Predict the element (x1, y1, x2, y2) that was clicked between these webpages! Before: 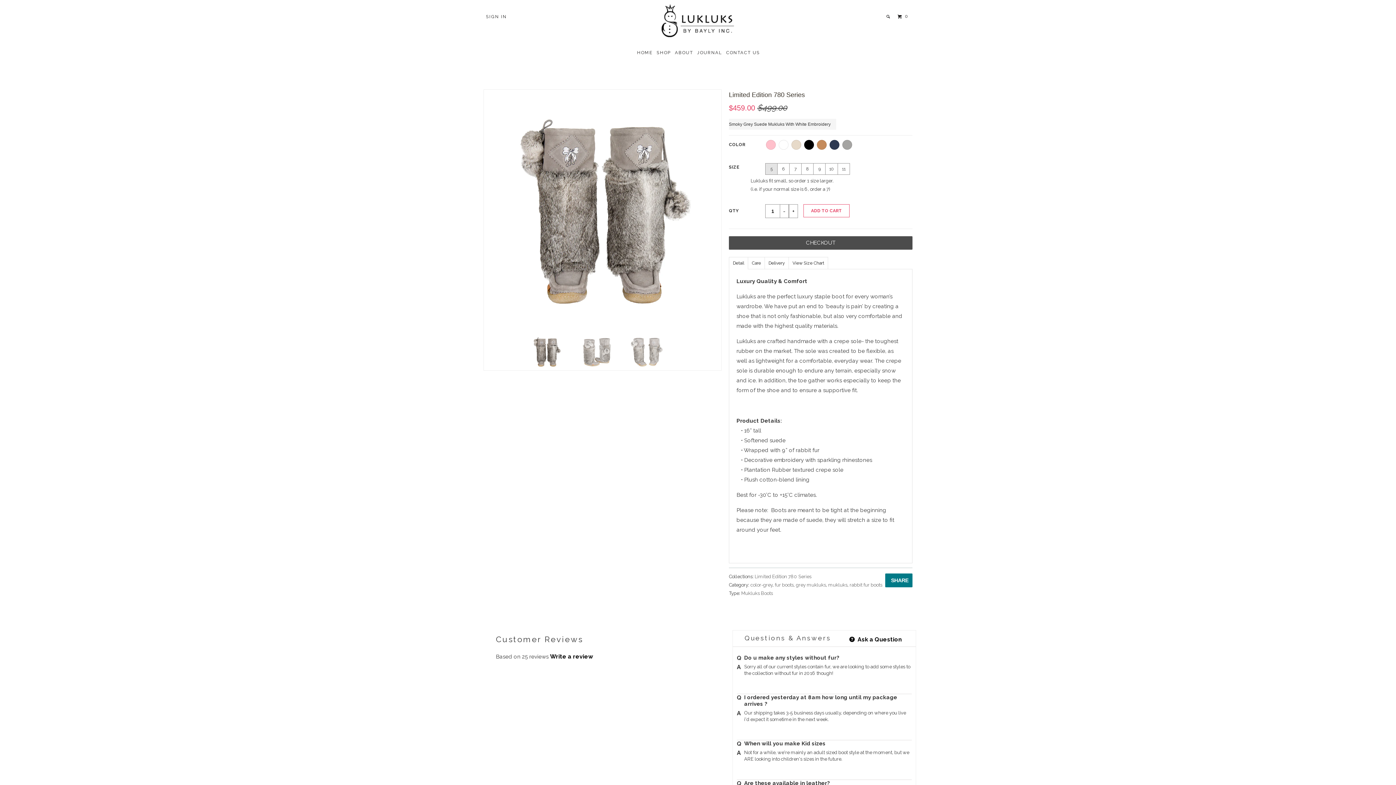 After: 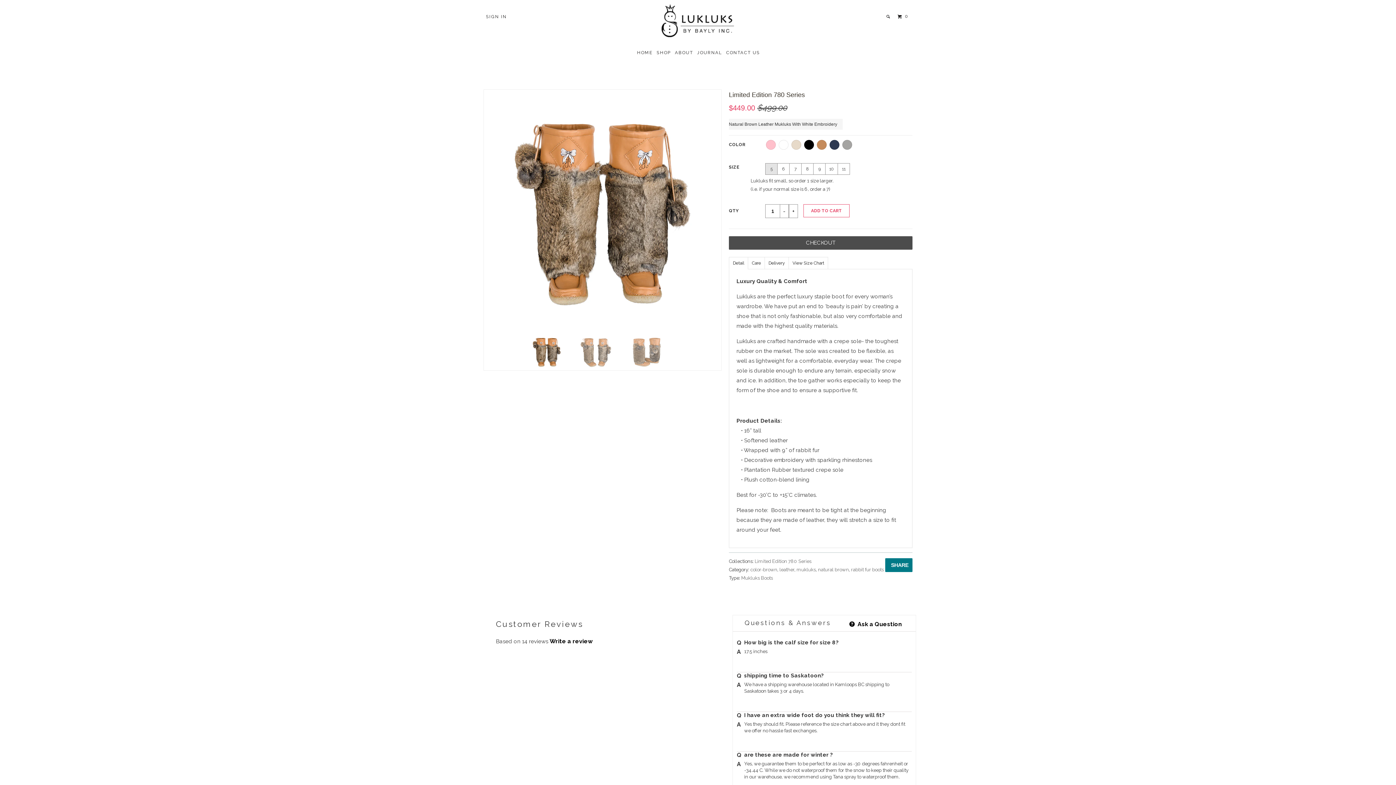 Action: bbox: (816, 144, 827, 151)